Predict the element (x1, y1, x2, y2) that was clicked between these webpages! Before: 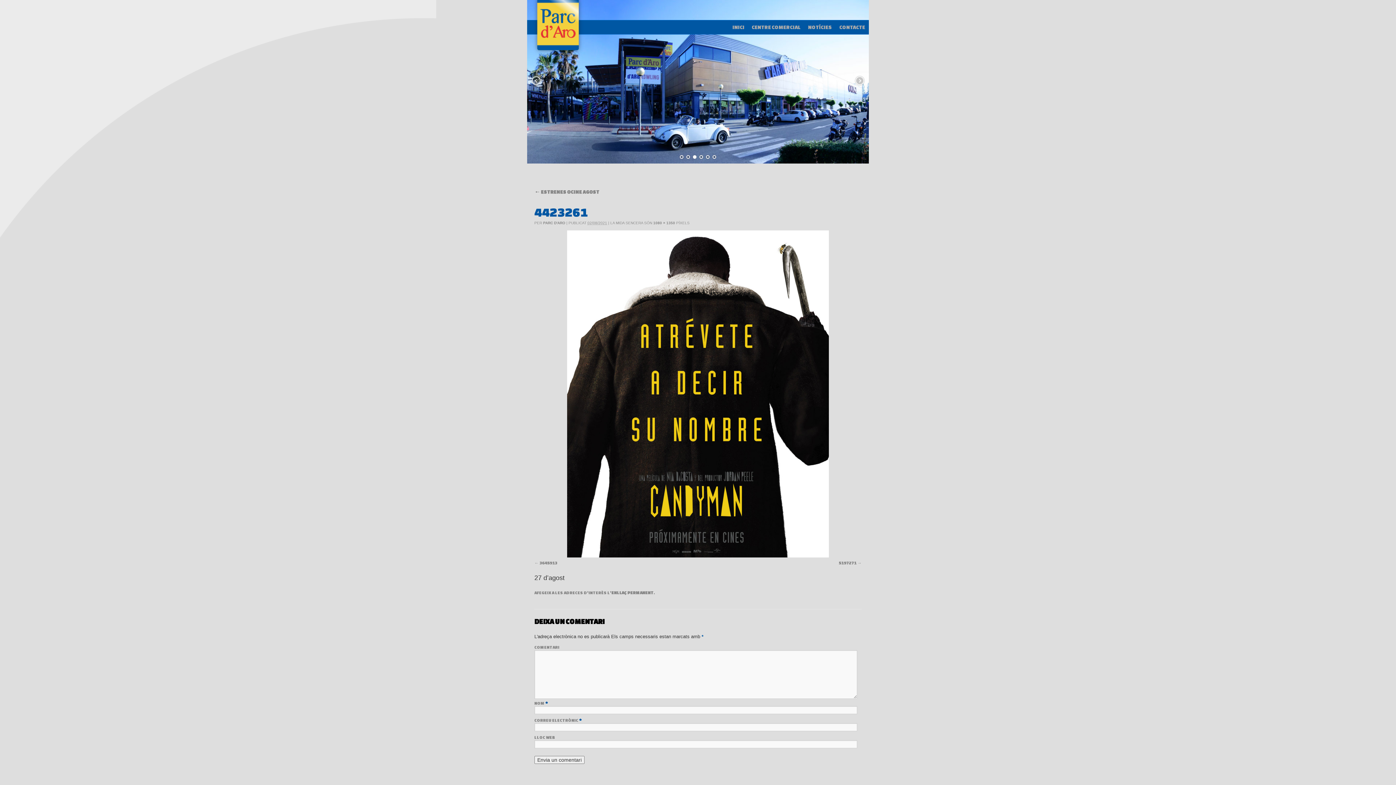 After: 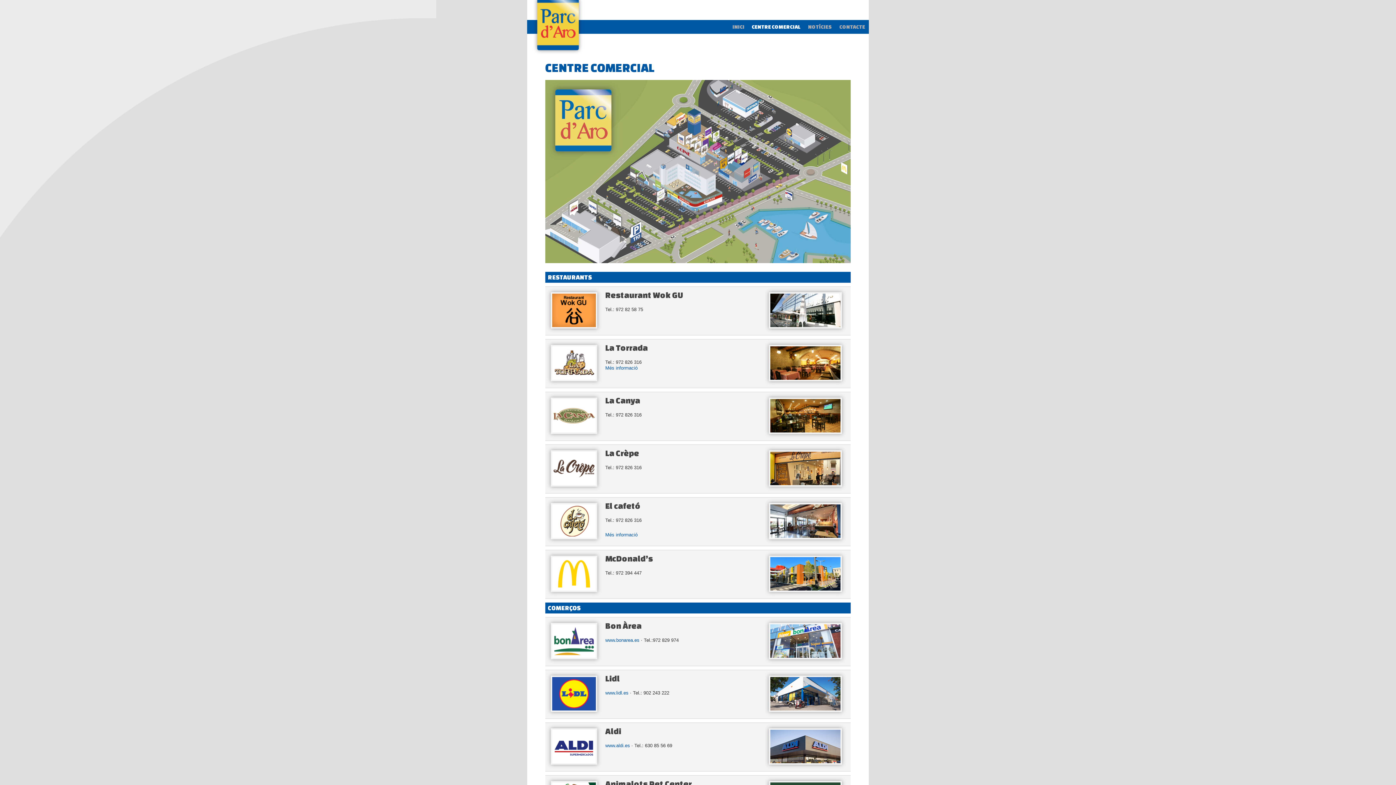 Action: label: CENTRE COMERCIAL bbox: (748, 20, 804, 34)